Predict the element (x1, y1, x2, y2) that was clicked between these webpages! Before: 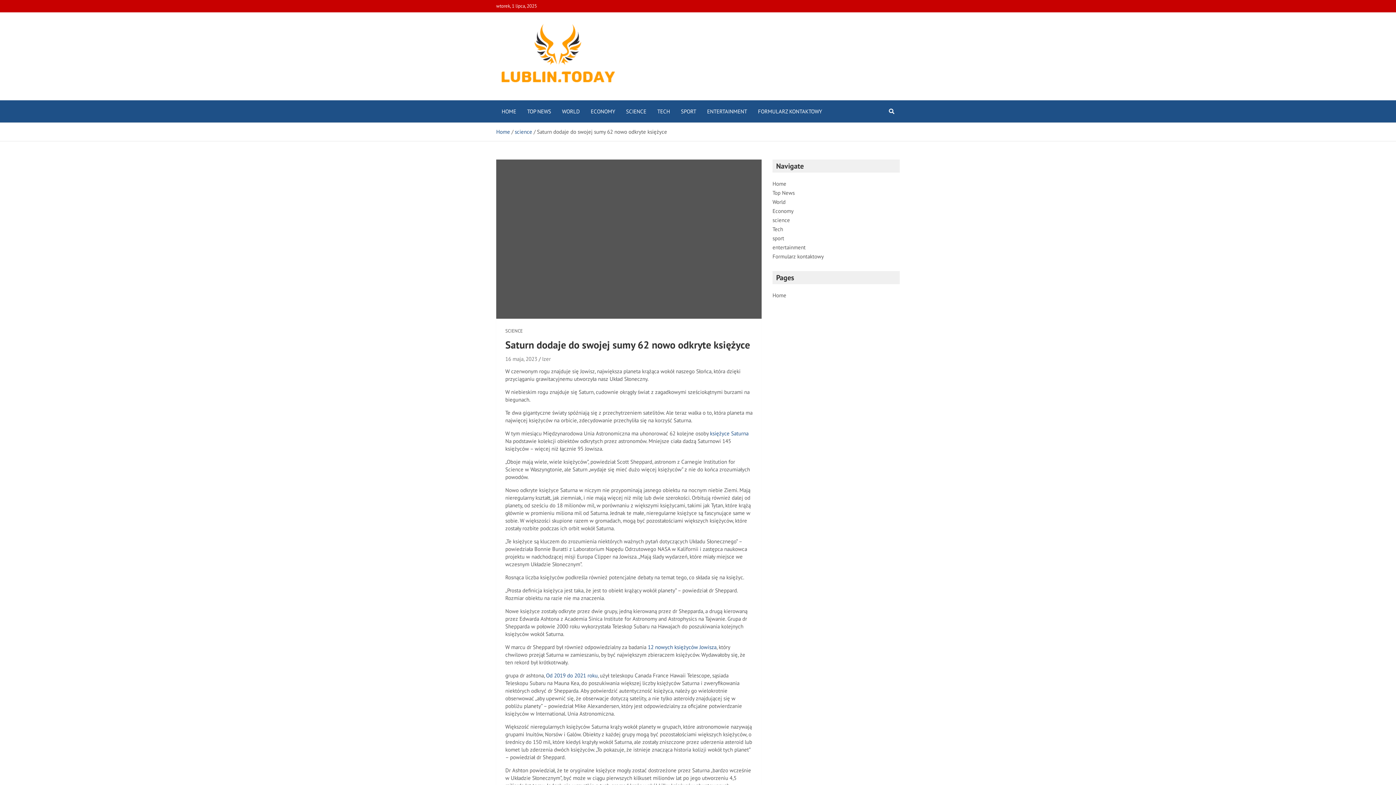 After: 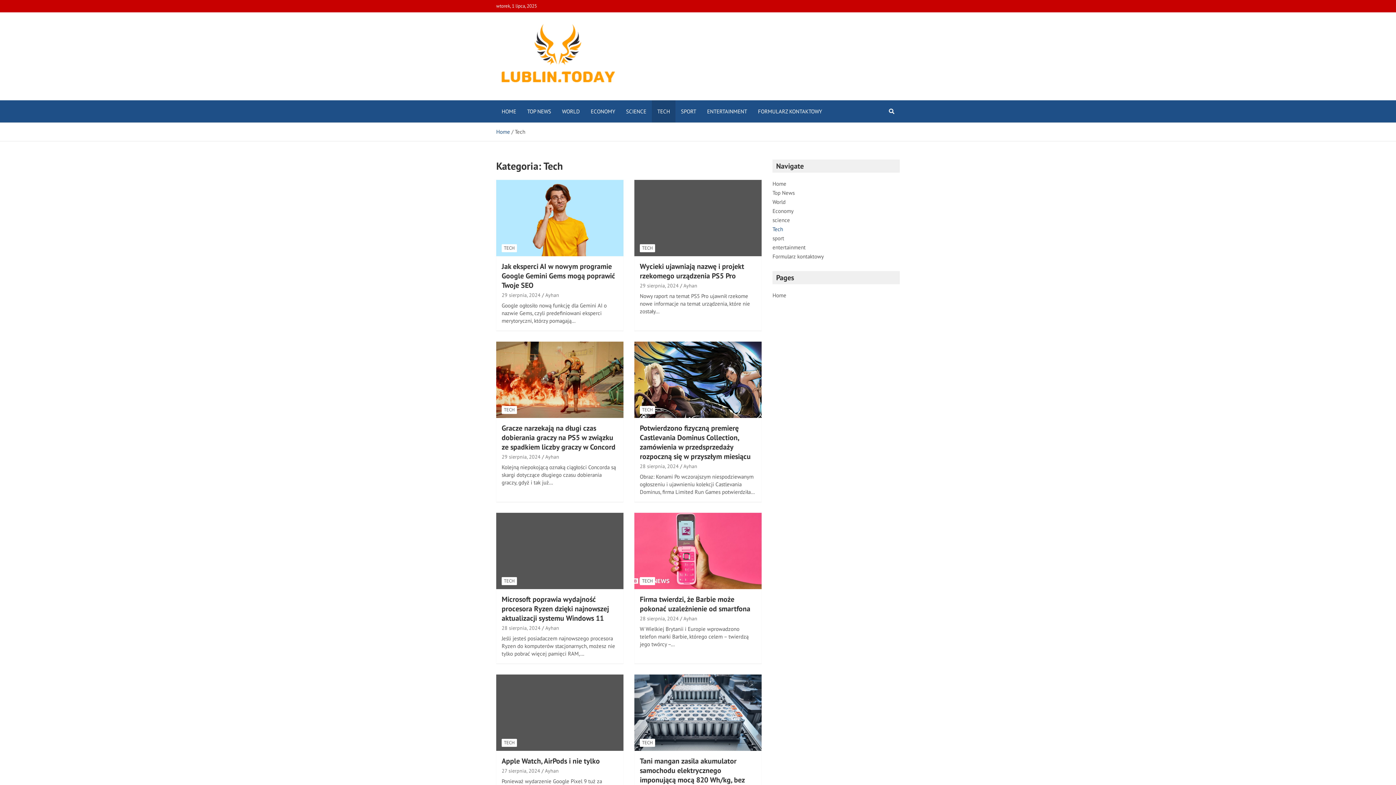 Action: label: Tech bbox: (772, 225, 783, 232)